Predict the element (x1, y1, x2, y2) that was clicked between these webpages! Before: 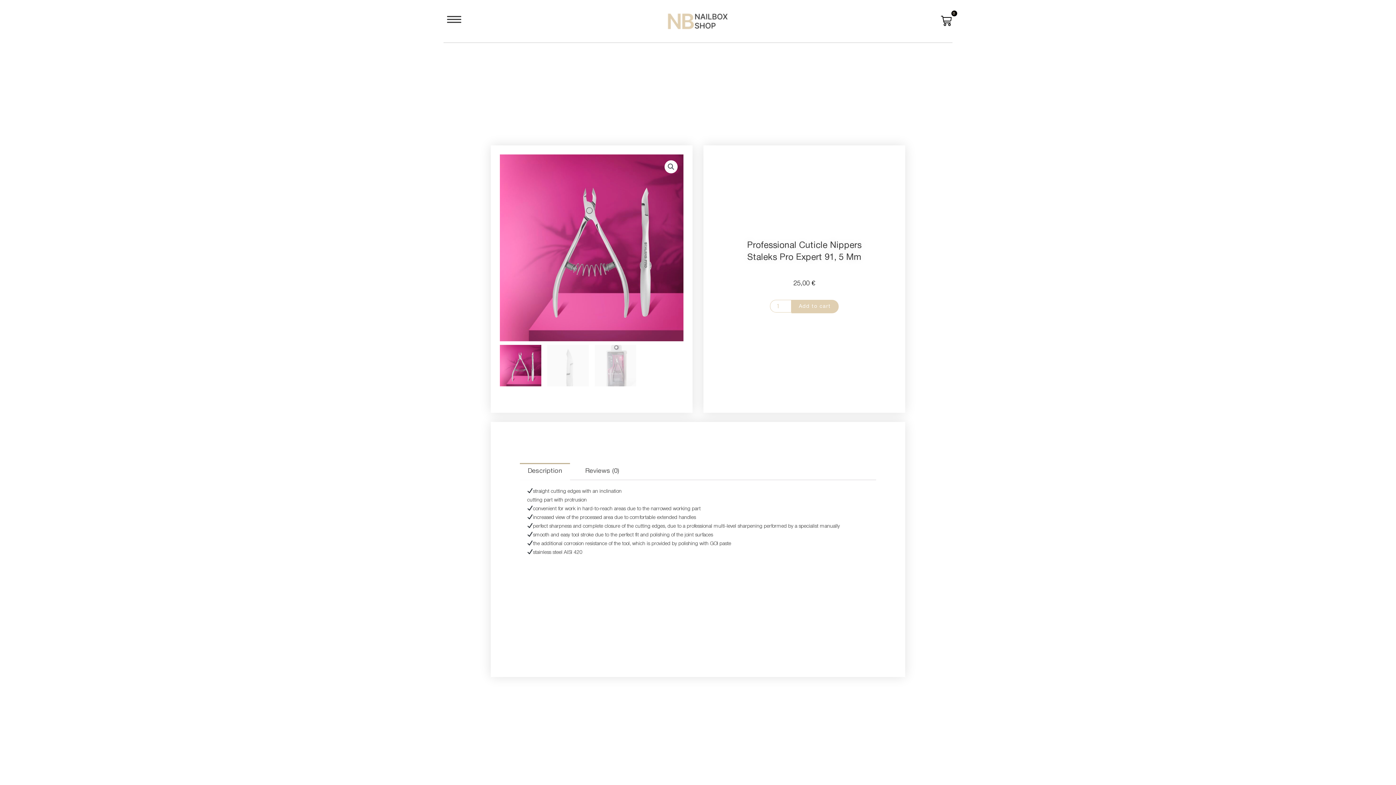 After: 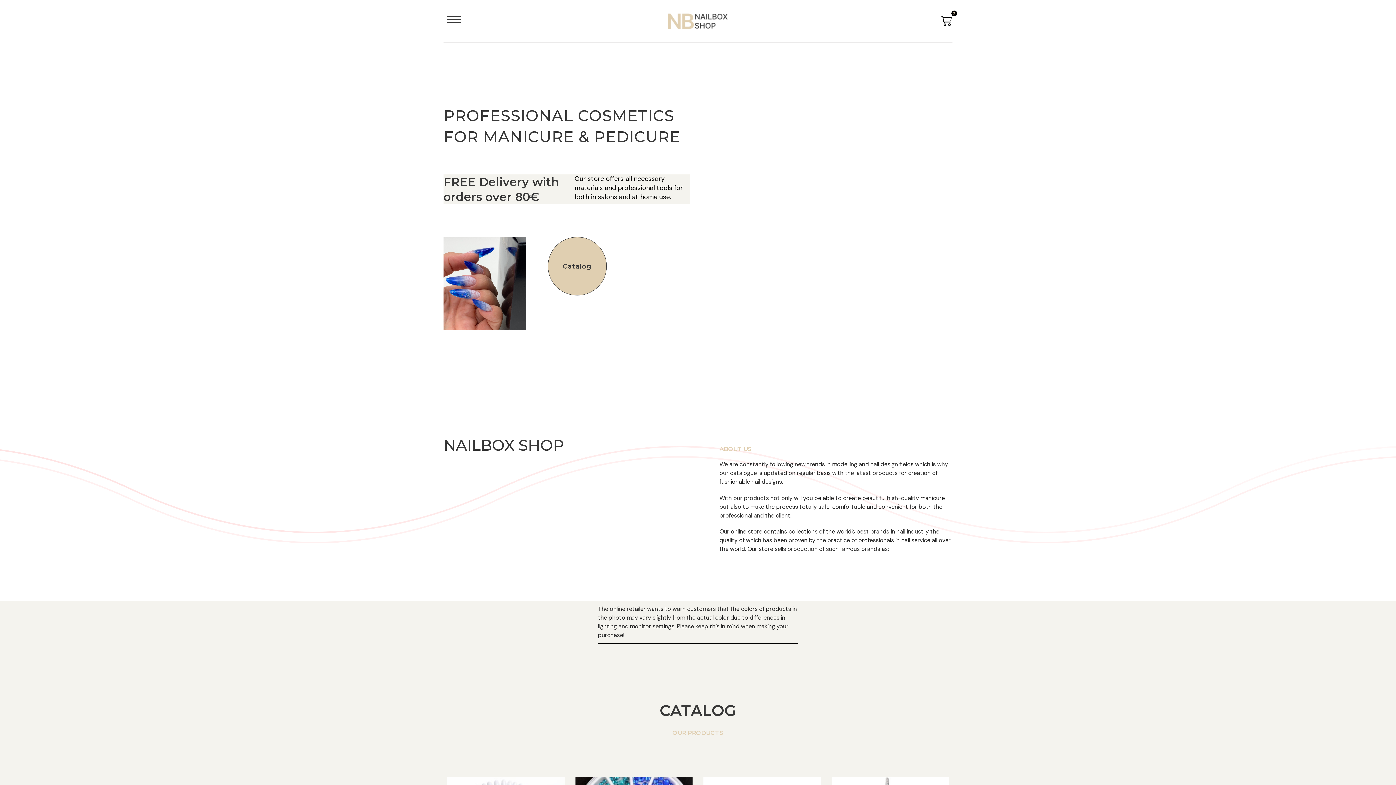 Action: bbox: (667, 12, 728, 29)